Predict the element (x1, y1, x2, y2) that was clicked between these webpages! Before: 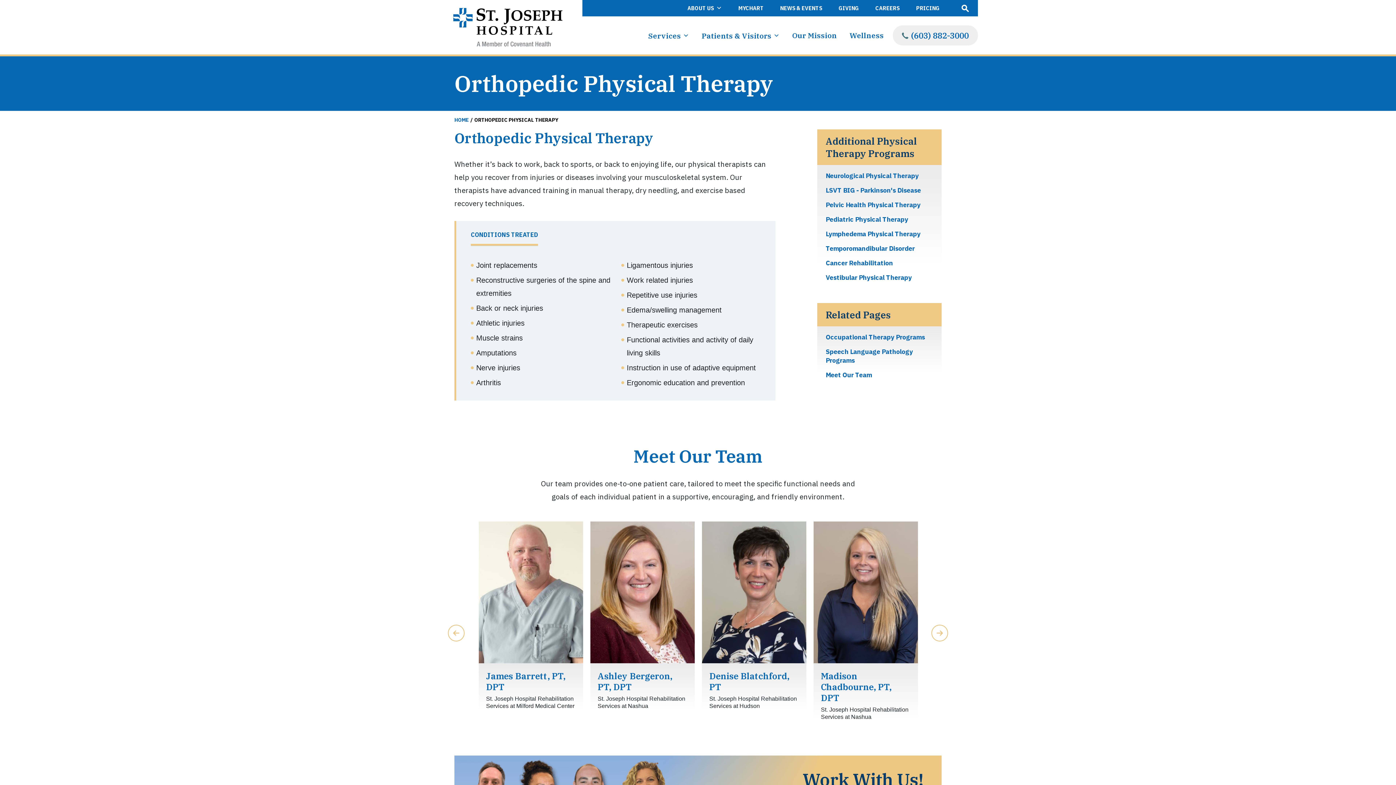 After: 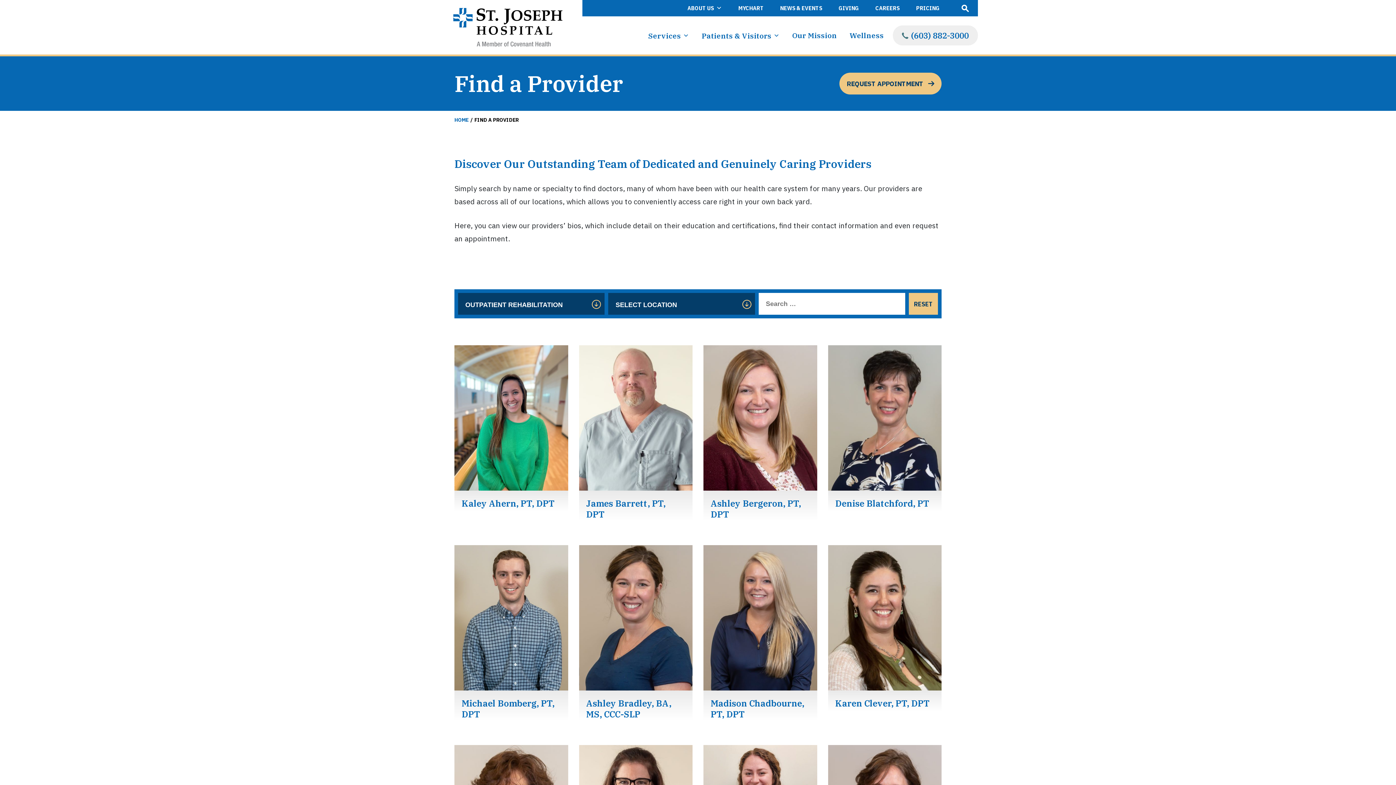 Action: label: Meet Our Team bbox: (817, 368, 941, 382)